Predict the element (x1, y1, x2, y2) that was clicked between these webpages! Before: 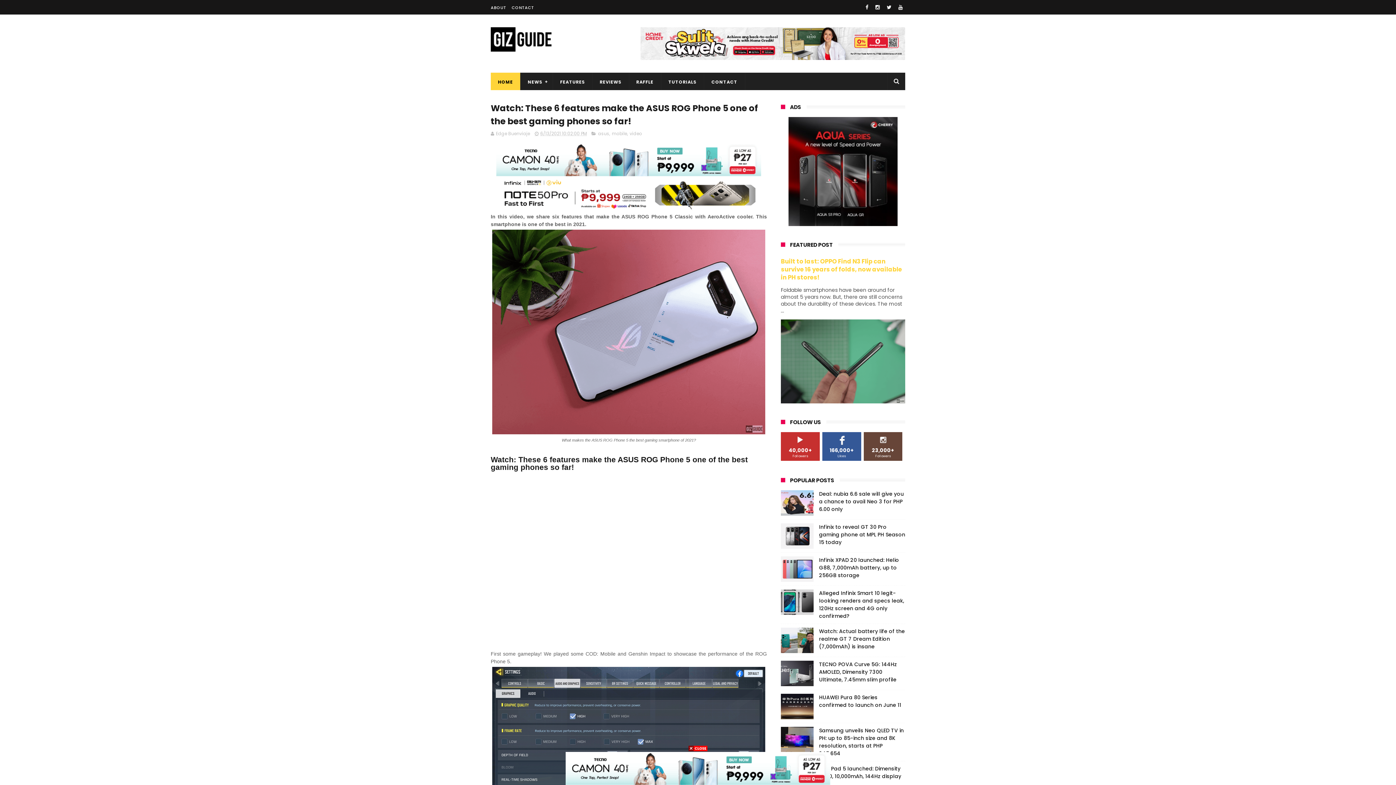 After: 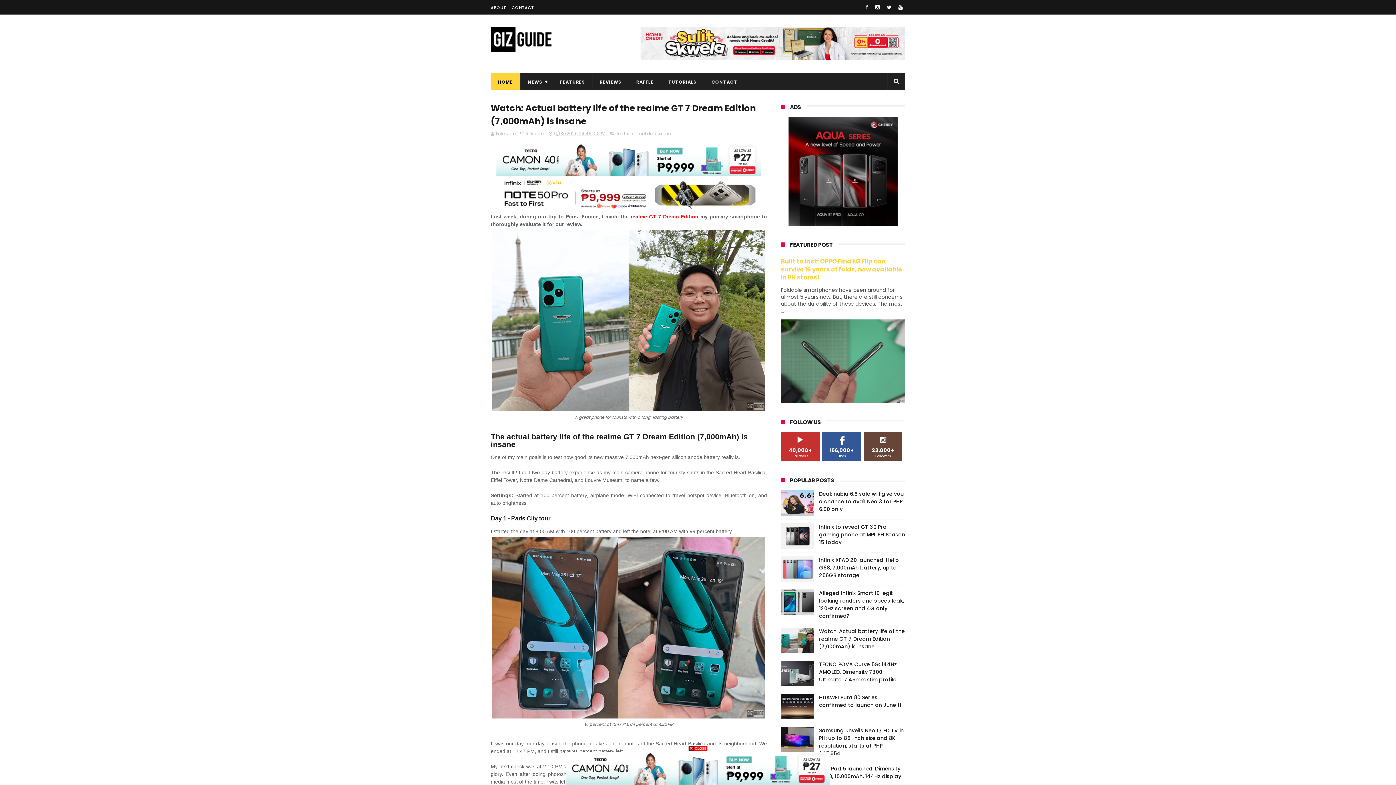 Action: bbox: (819, 627, 905, 650) label: Watch: Actual battery life of the realme GT 7 Dream Edition (7,000mAh) is insane